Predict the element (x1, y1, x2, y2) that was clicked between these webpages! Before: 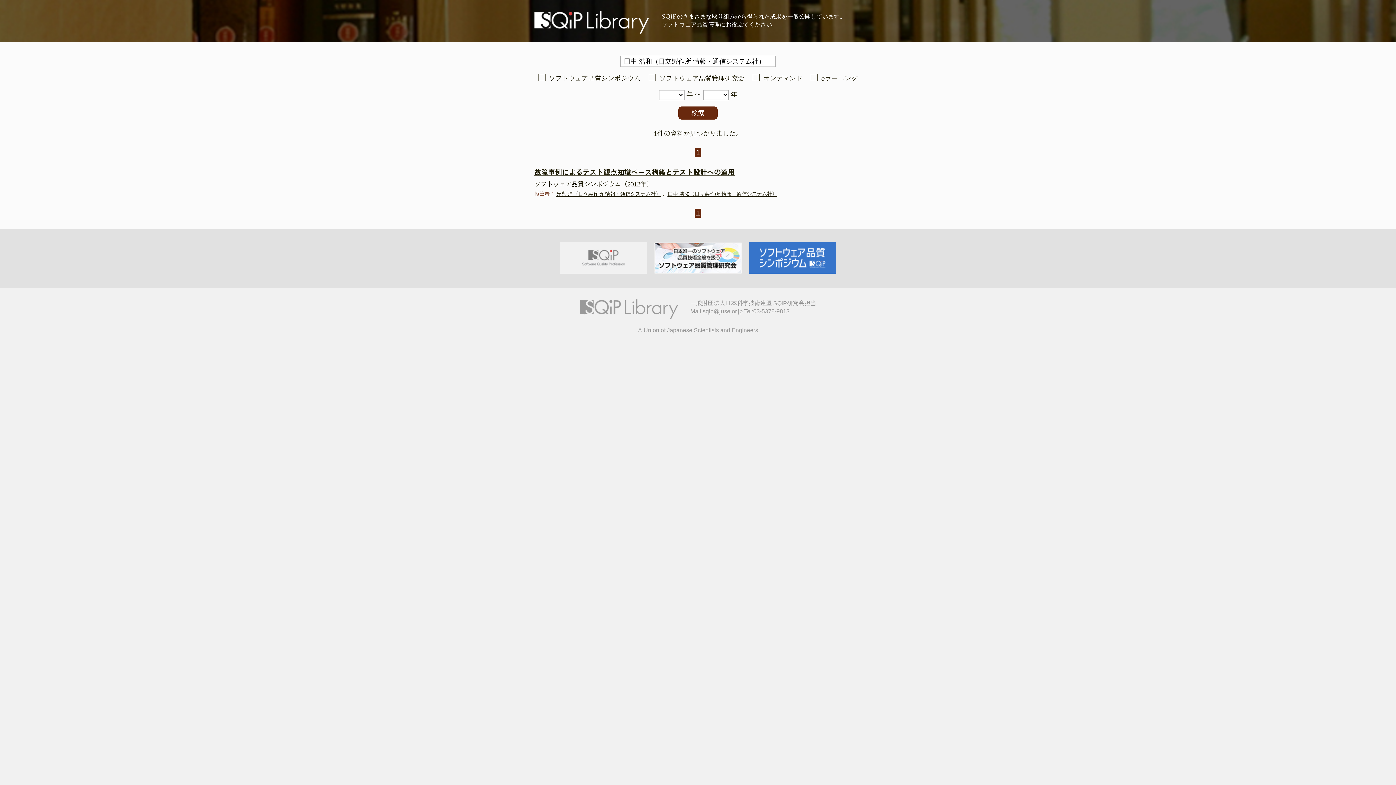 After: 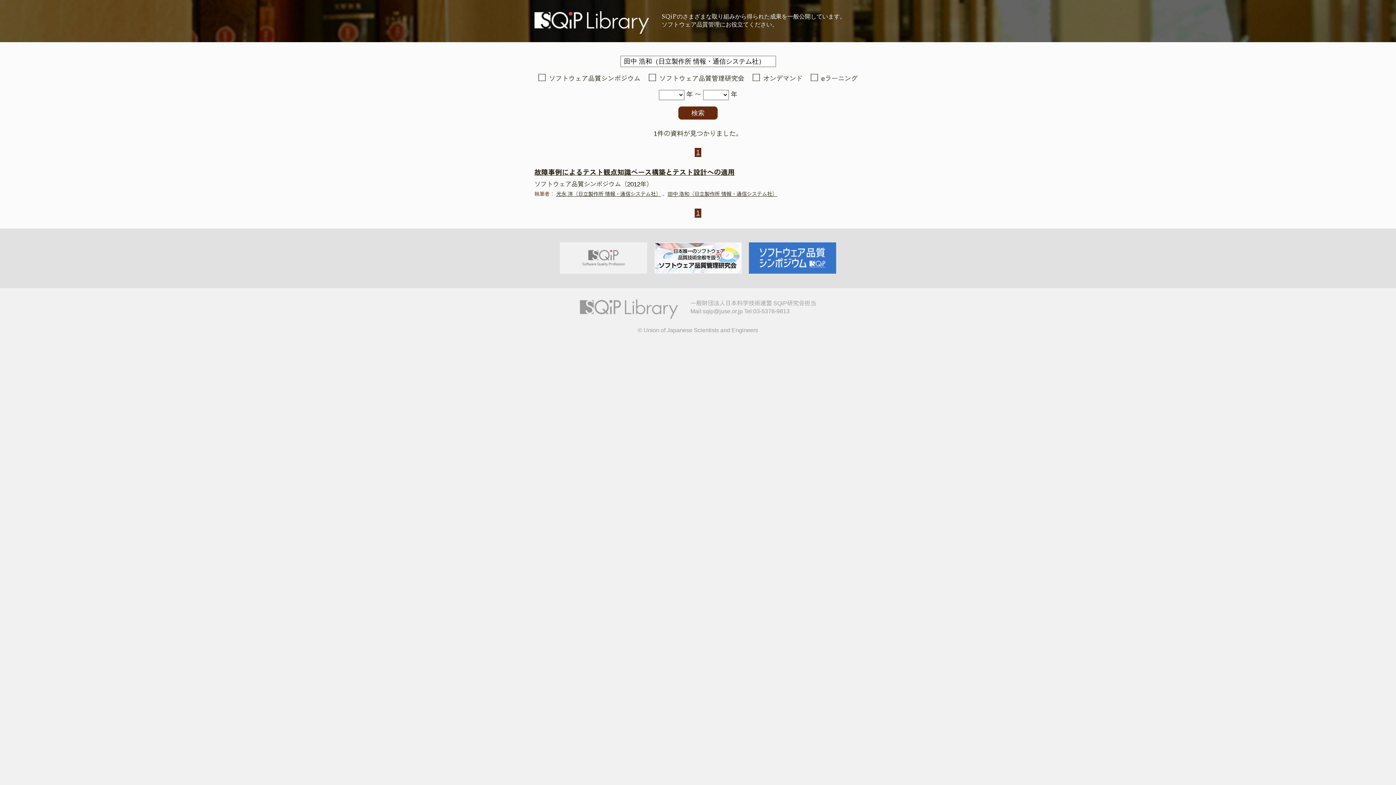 Action: bbox: (667, 191, 777, 197) label: 田中 浩和（日立製作所 情報・通信システム社）